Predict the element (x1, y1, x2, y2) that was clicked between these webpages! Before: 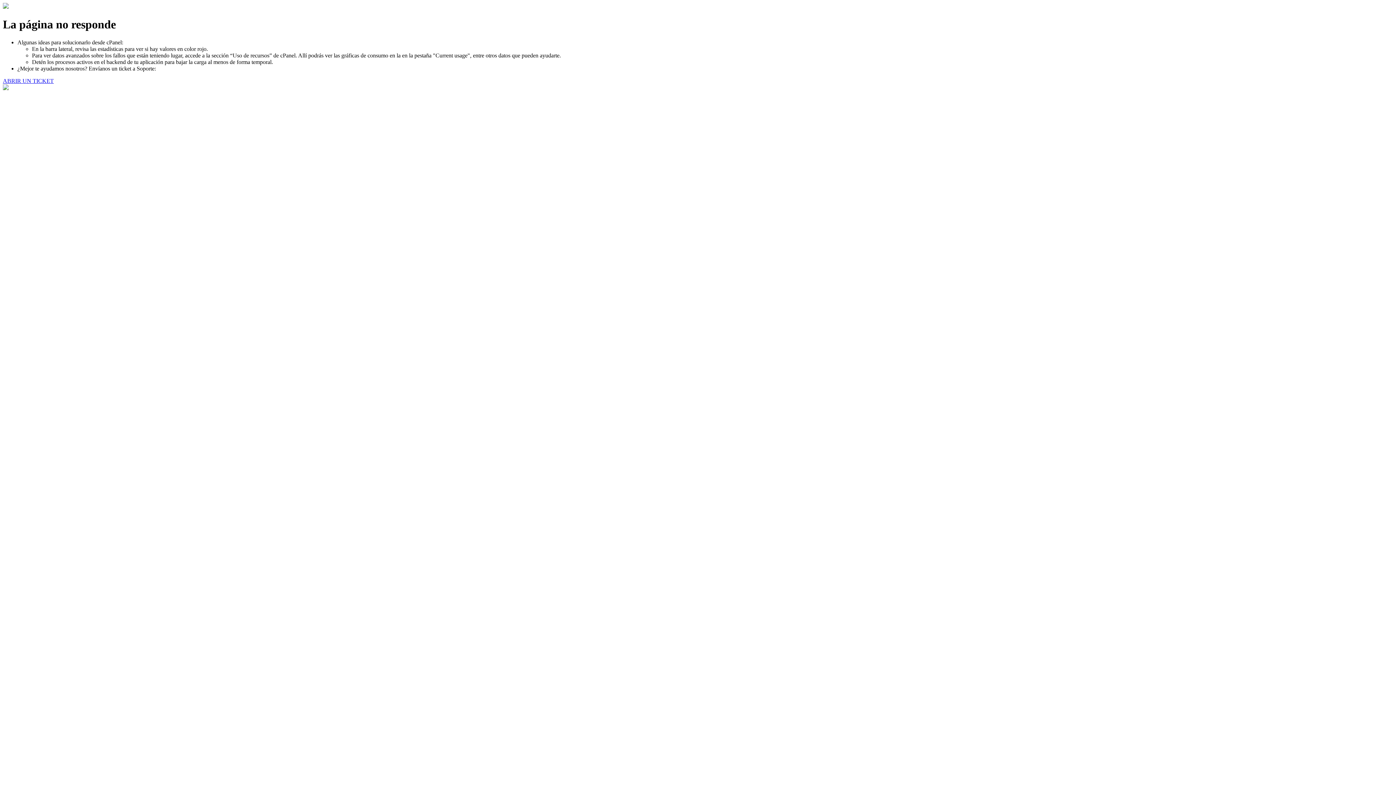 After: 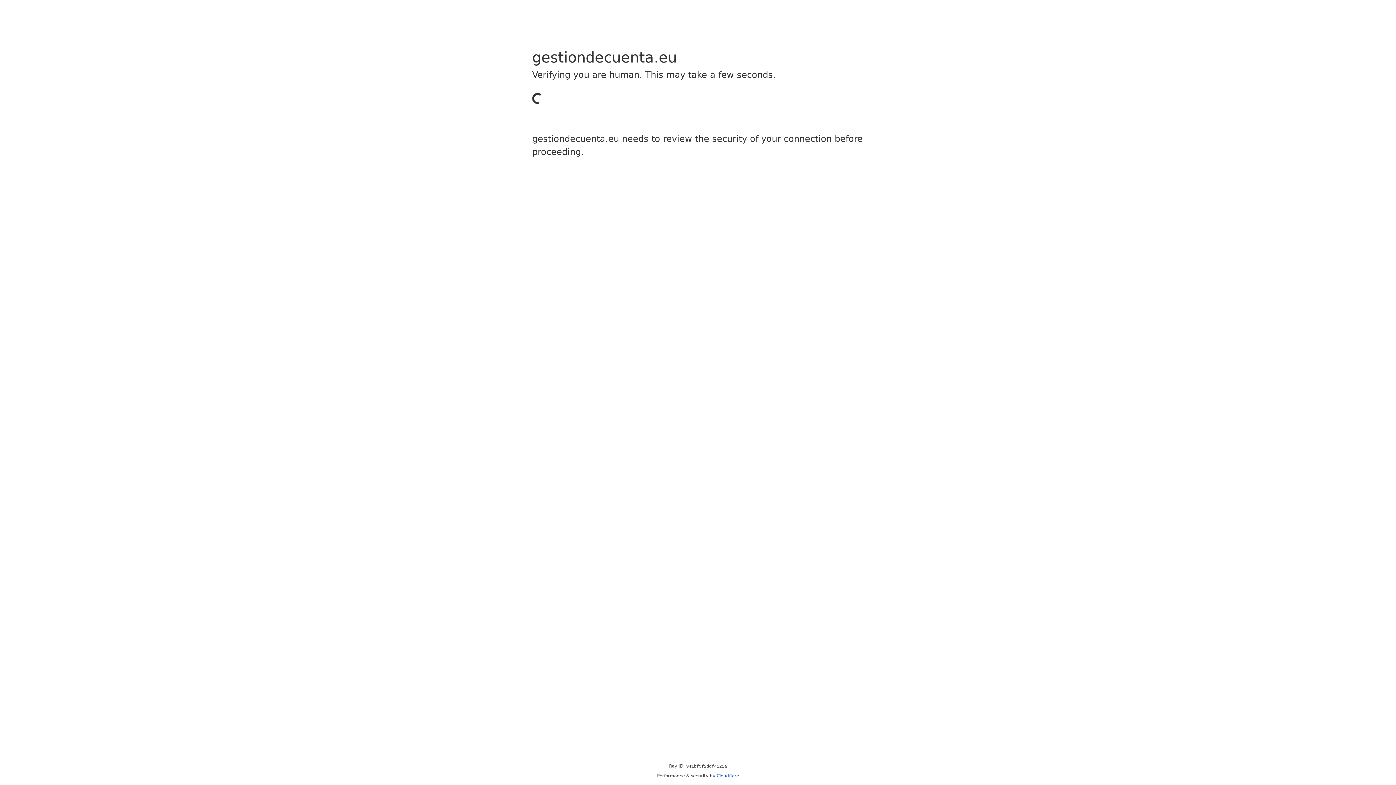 Action: bbox: (2, 77, 53, 83) label: ABRIR UN TICKET